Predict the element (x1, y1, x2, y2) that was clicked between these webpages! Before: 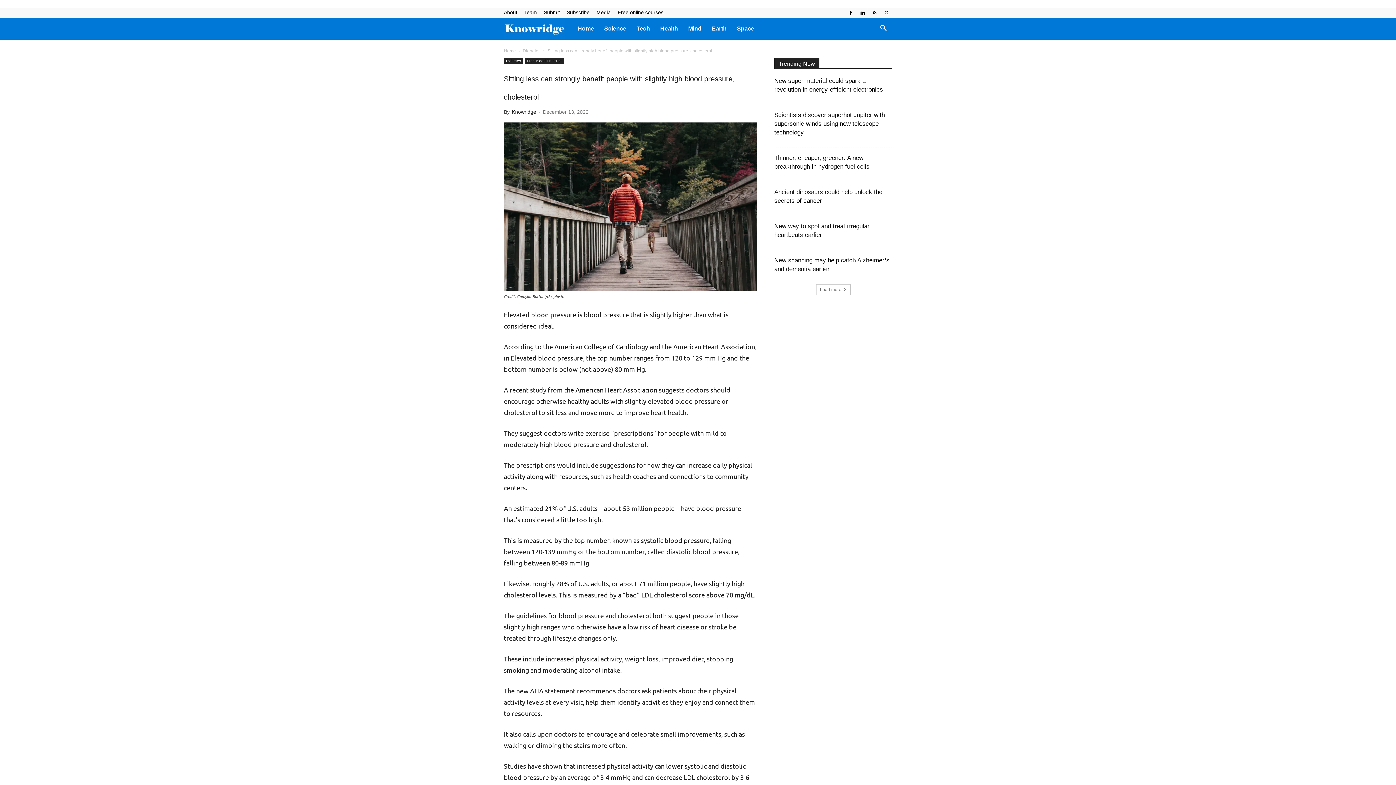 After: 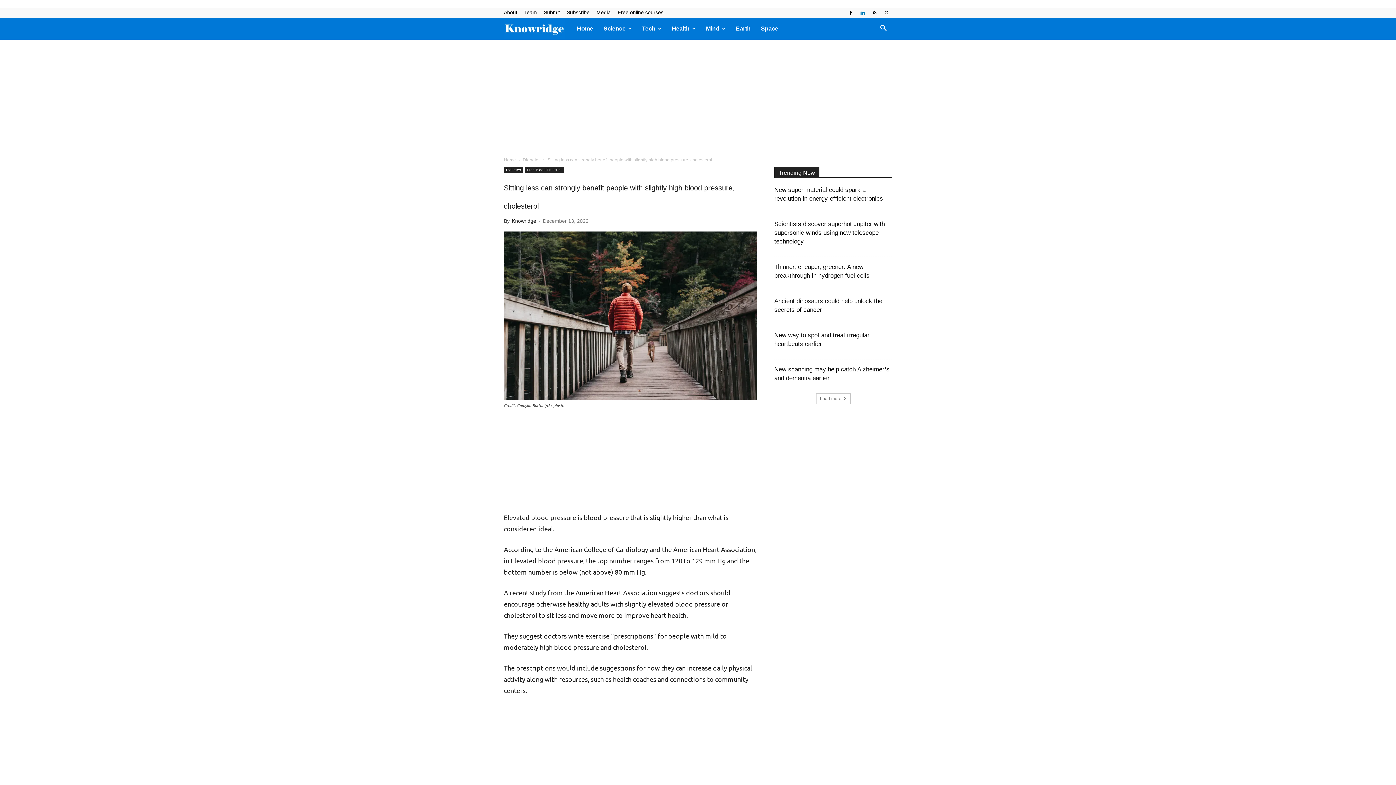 Action: bbox: (857, 7, 868, 17)